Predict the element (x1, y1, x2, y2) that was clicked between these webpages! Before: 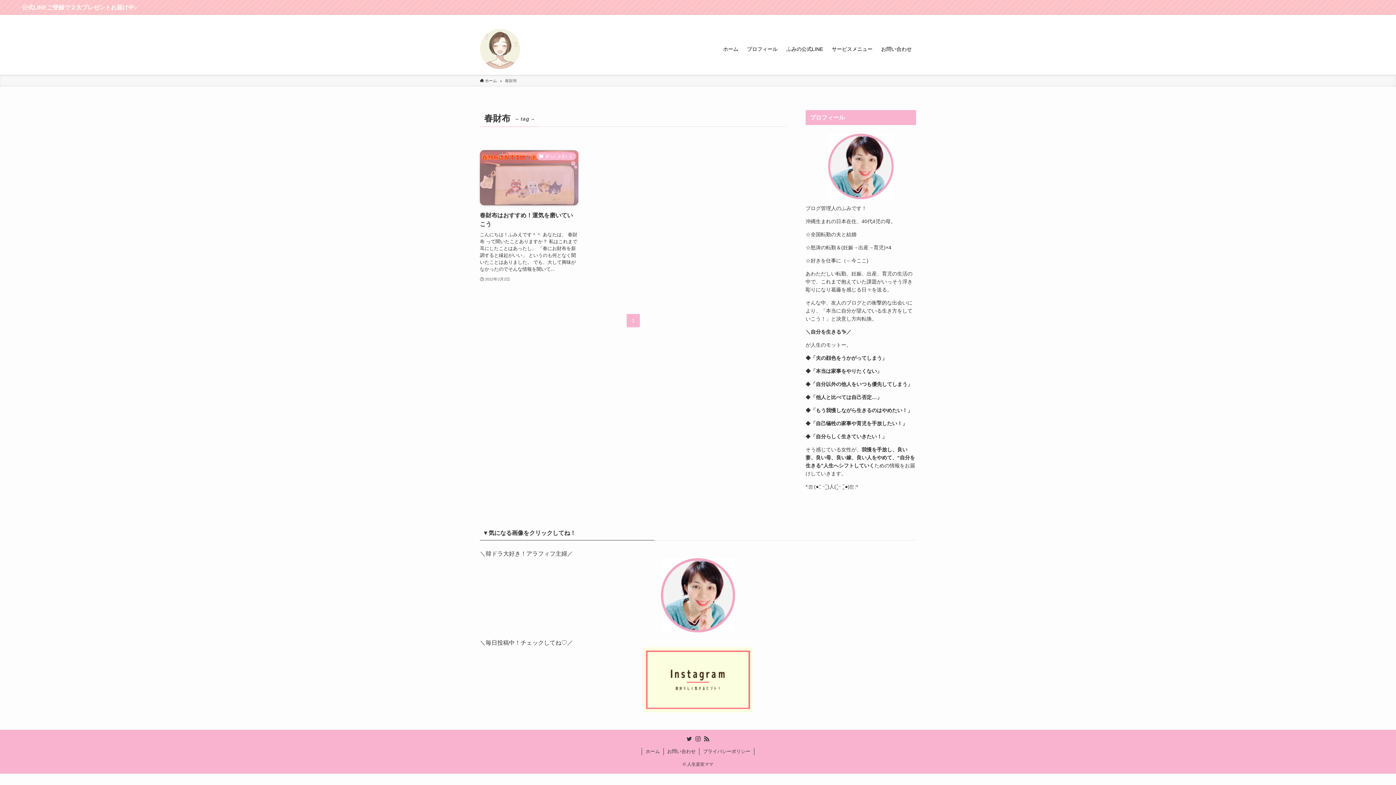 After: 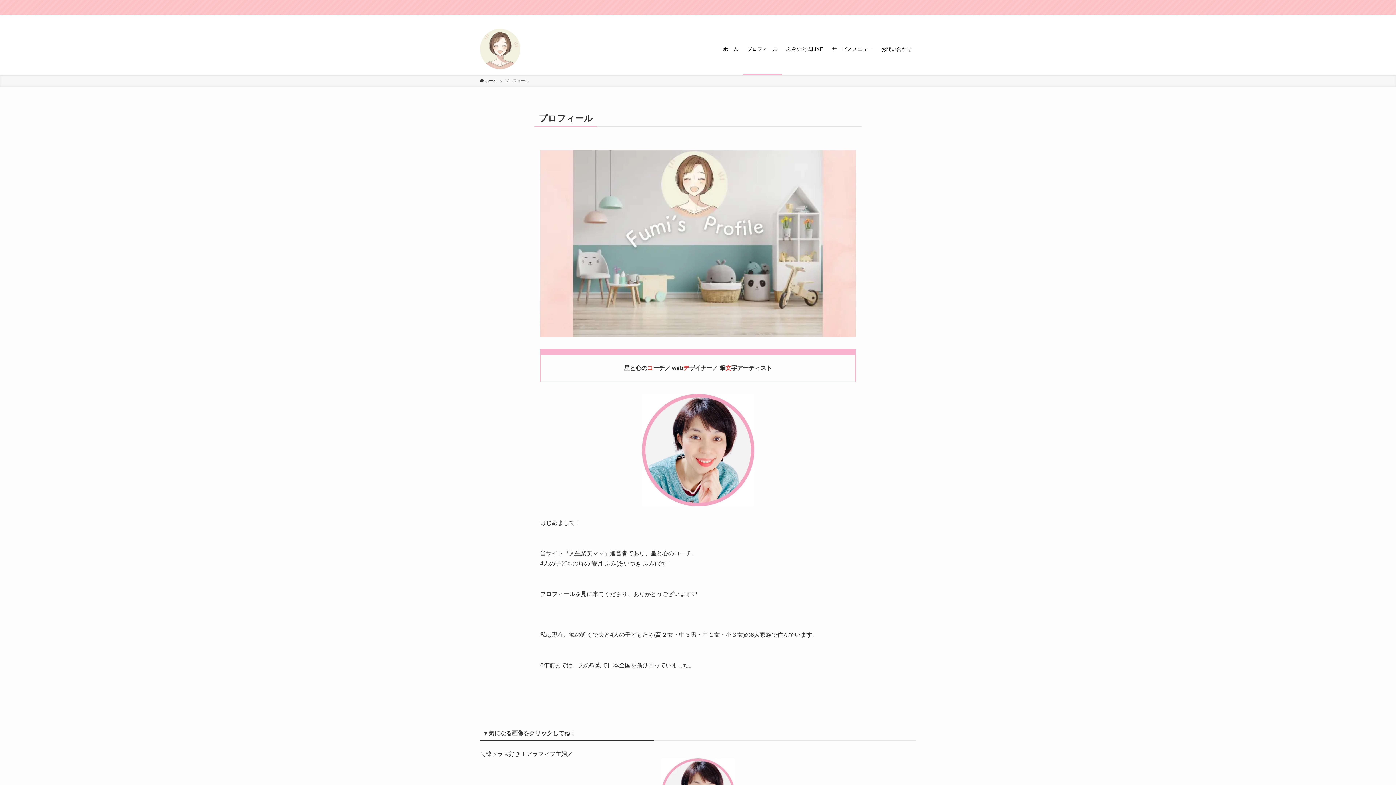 Action: label: プロフィール bbox: (742, 22, 782, 74)